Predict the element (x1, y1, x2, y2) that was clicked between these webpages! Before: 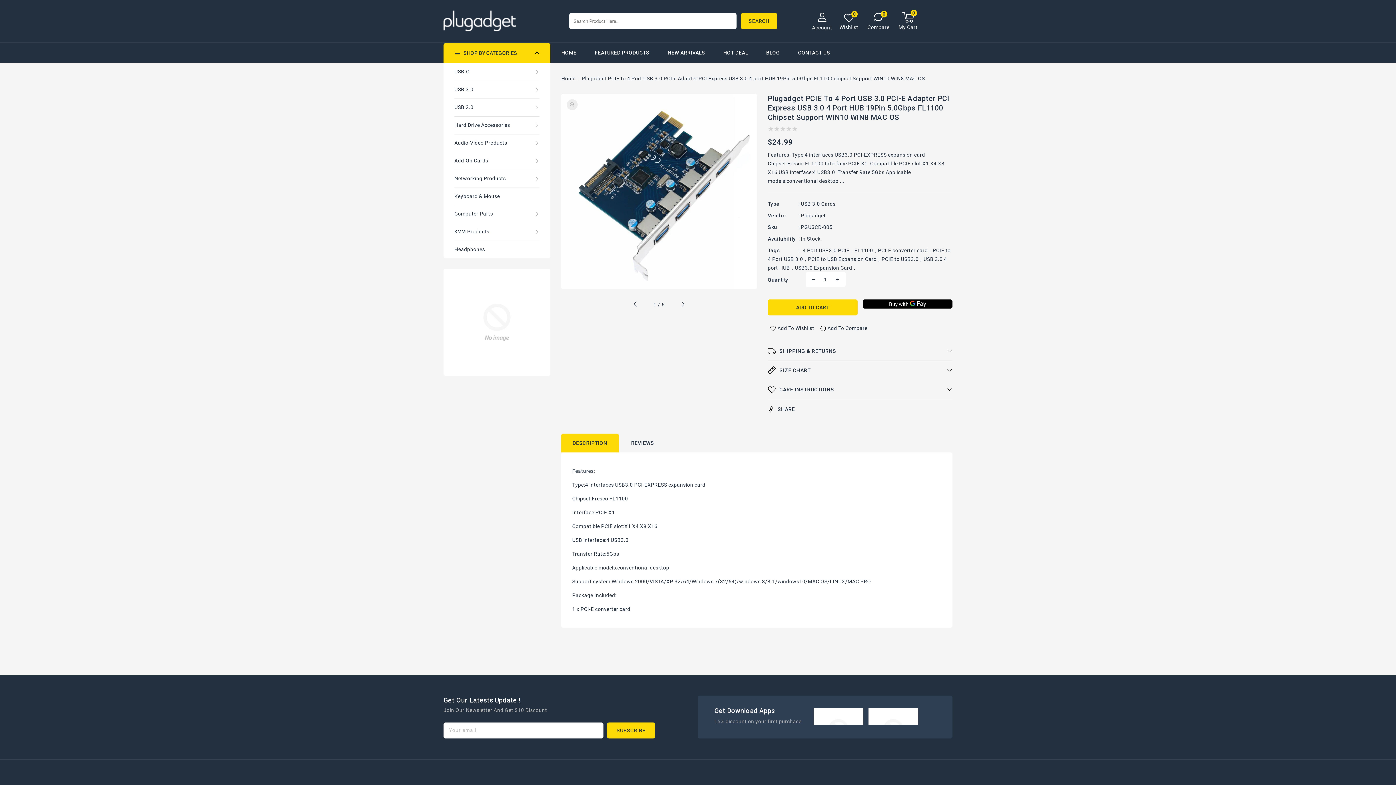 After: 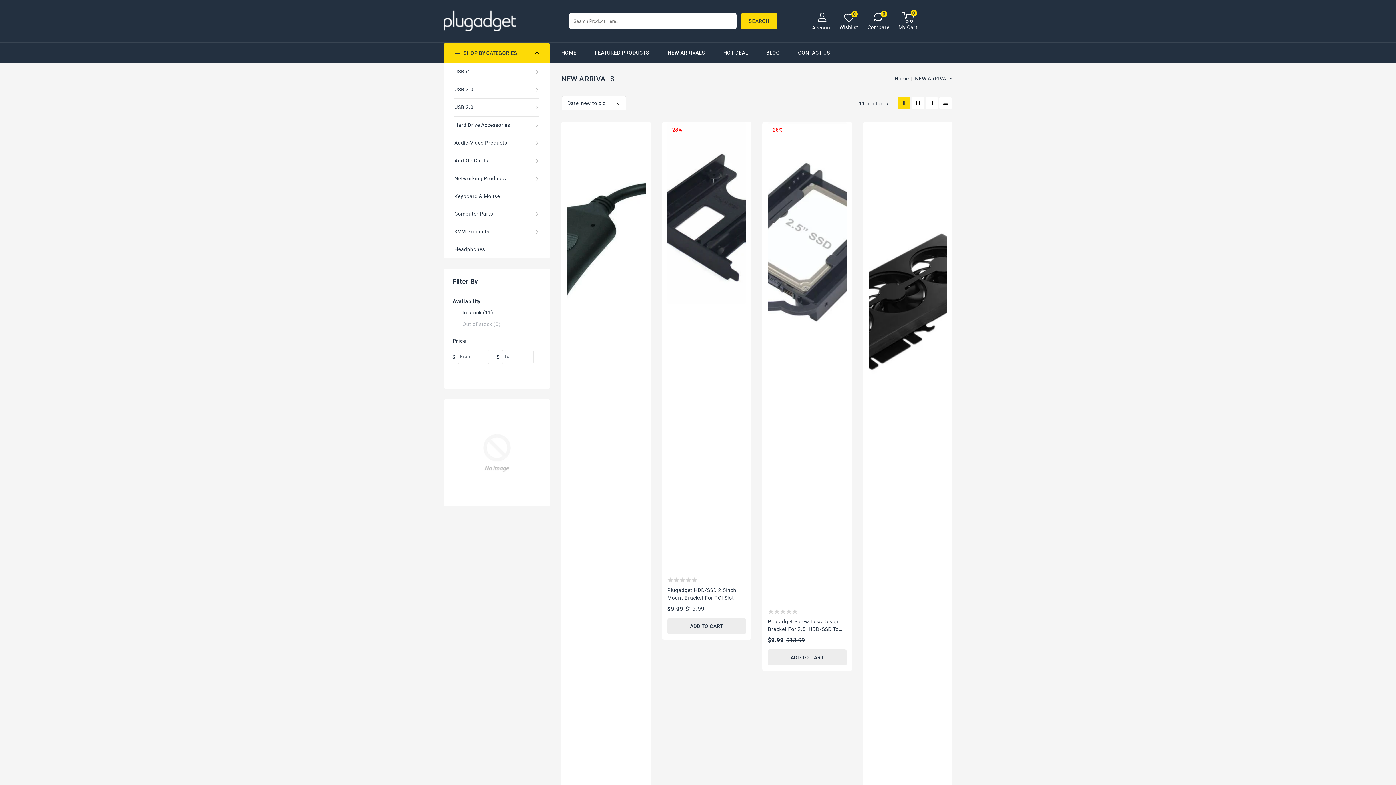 Action: bbox: (667, 42, 705, 63) label: NEW ARRIVALS